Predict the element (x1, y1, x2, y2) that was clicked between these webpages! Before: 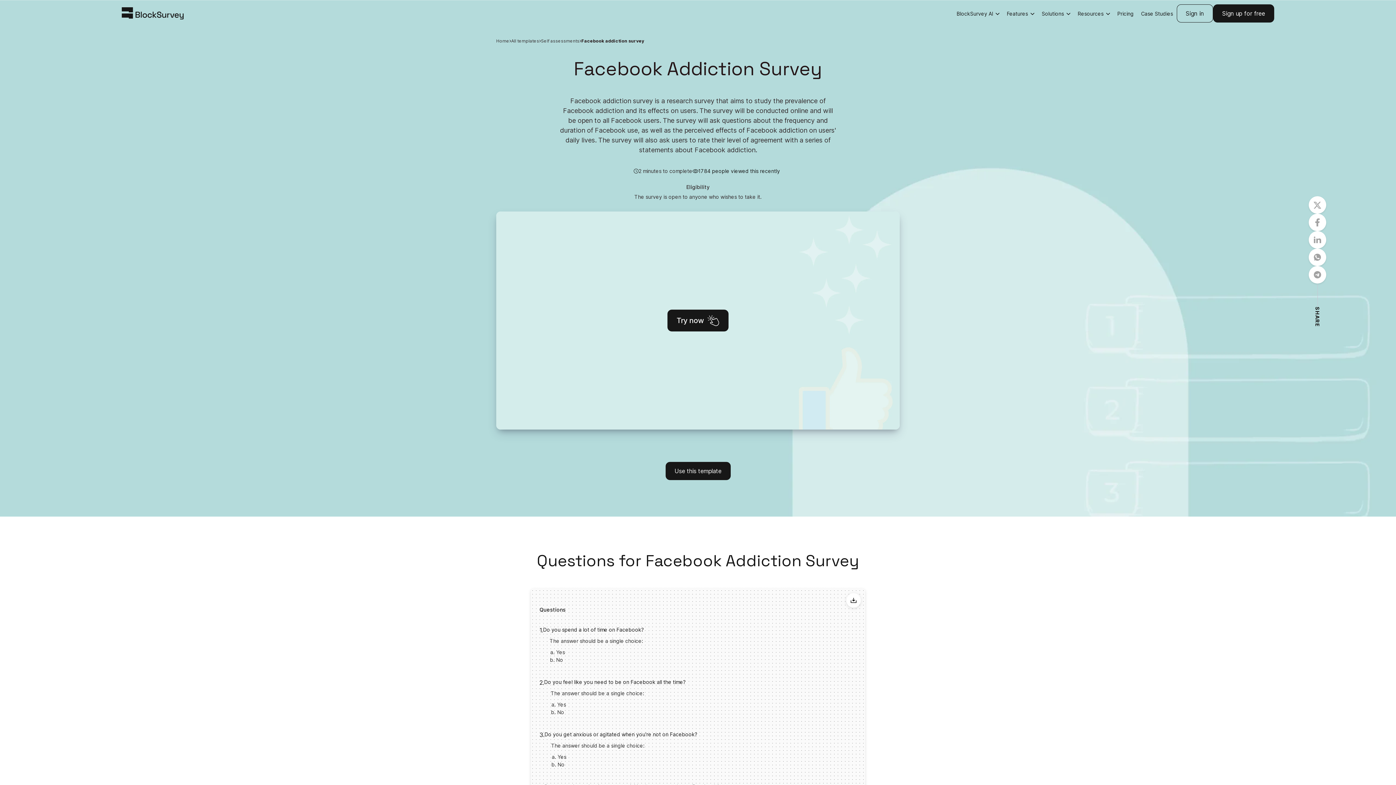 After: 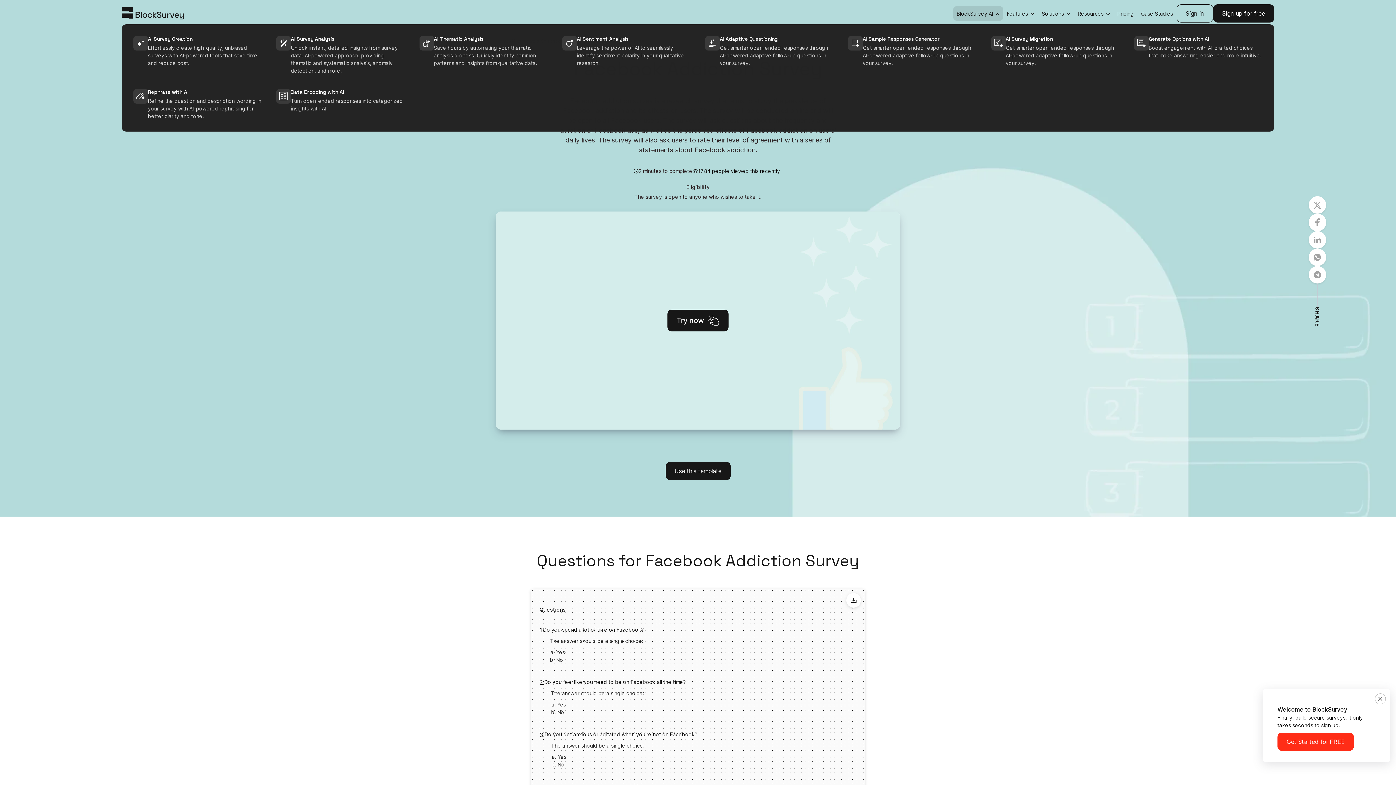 Action: bbox: (953, 6, 1003, 20) label: BlockSurvey AI